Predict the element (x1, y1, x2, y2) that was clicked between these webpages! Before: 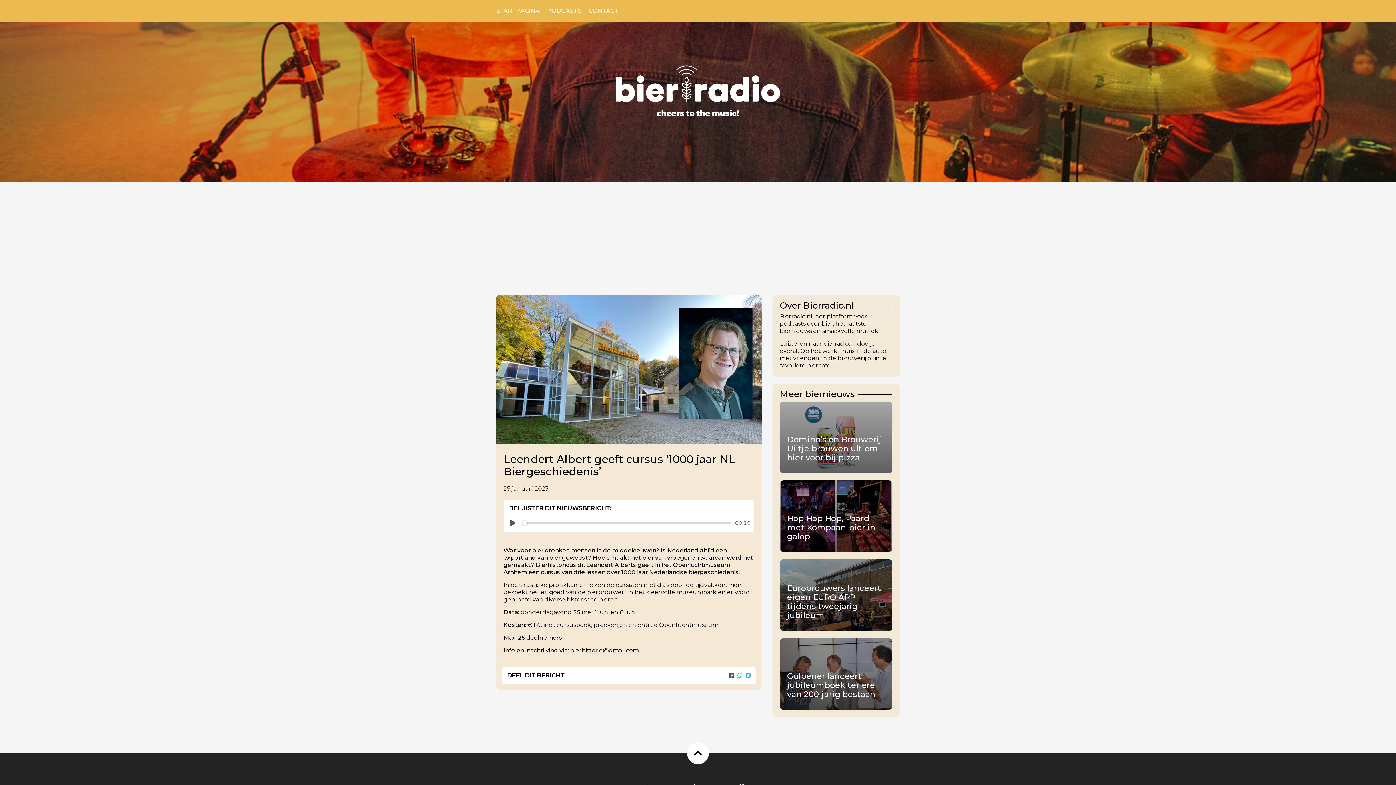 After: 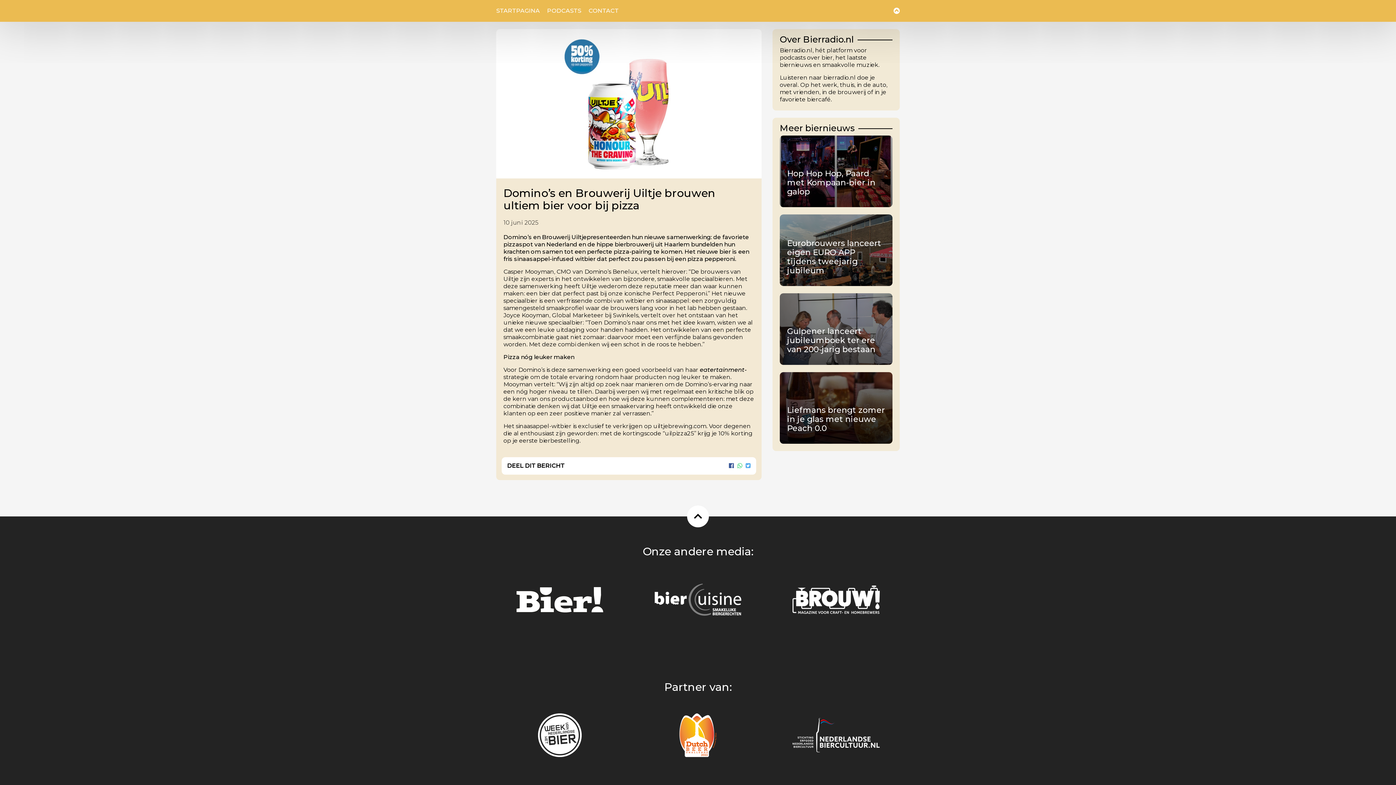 Action: label: Domino’s en Brouwerij Uiltje brouwen ultiem bier voor bij pizza bbox: (780, 401, 892, 473)